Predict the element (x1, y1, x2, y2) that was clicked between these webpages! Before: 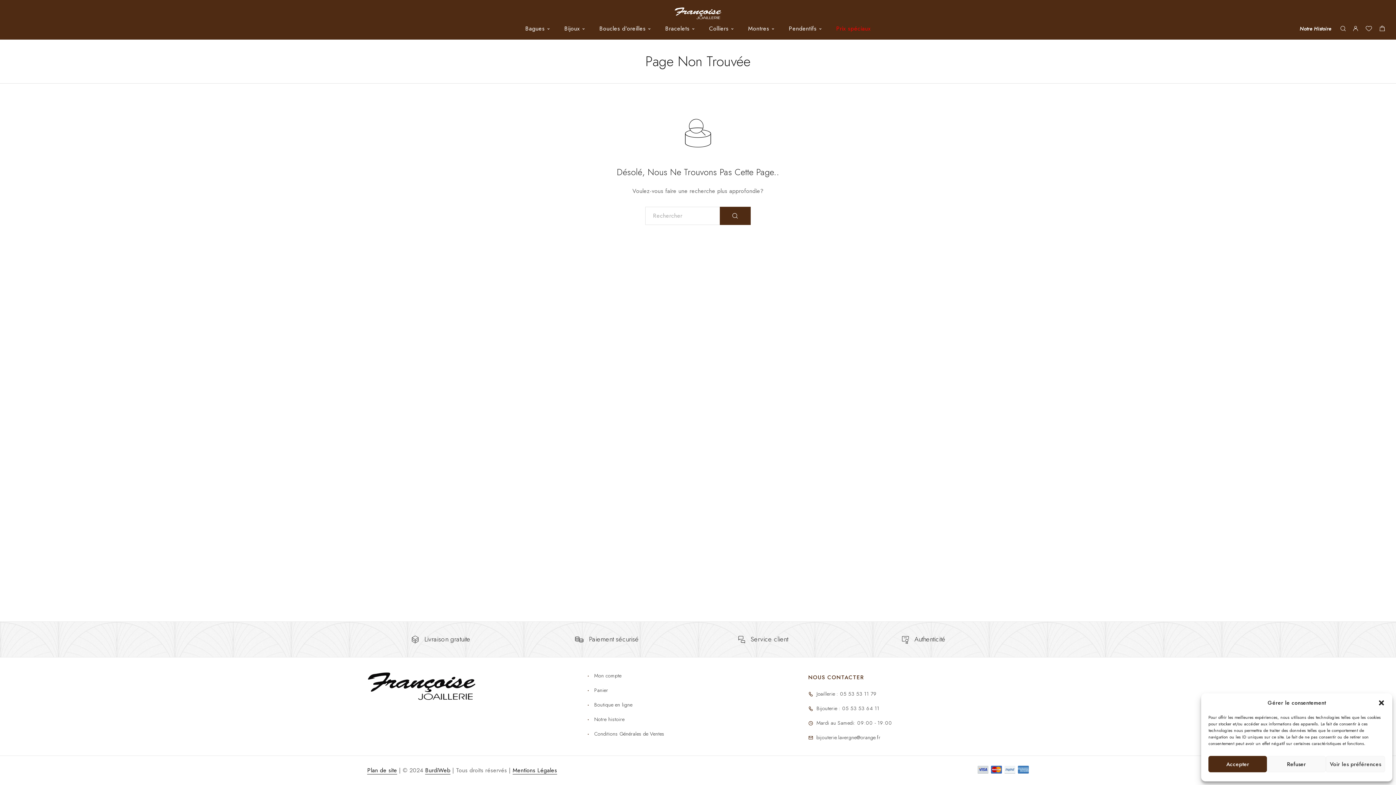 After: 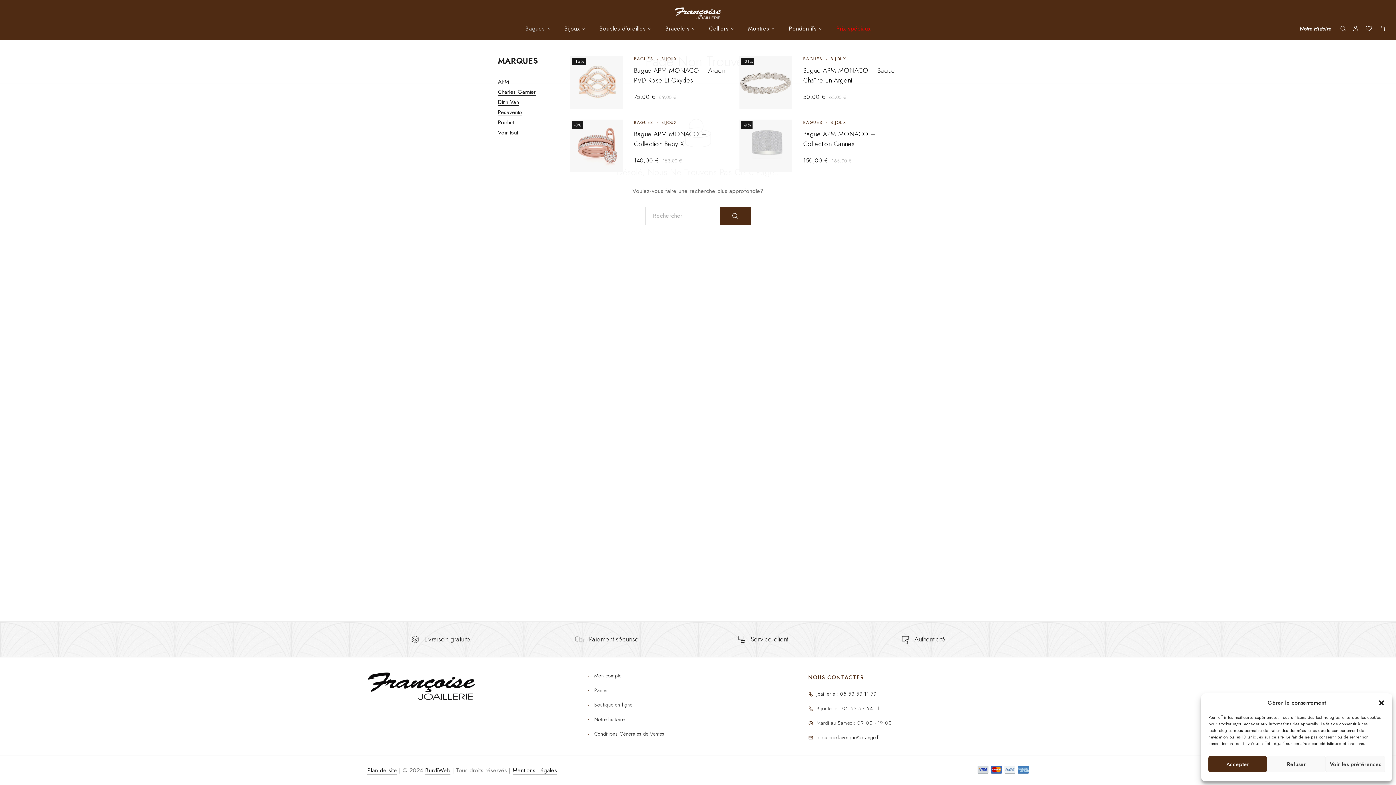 Action: bbox: (518, 25, 557, 32) label: Bagues